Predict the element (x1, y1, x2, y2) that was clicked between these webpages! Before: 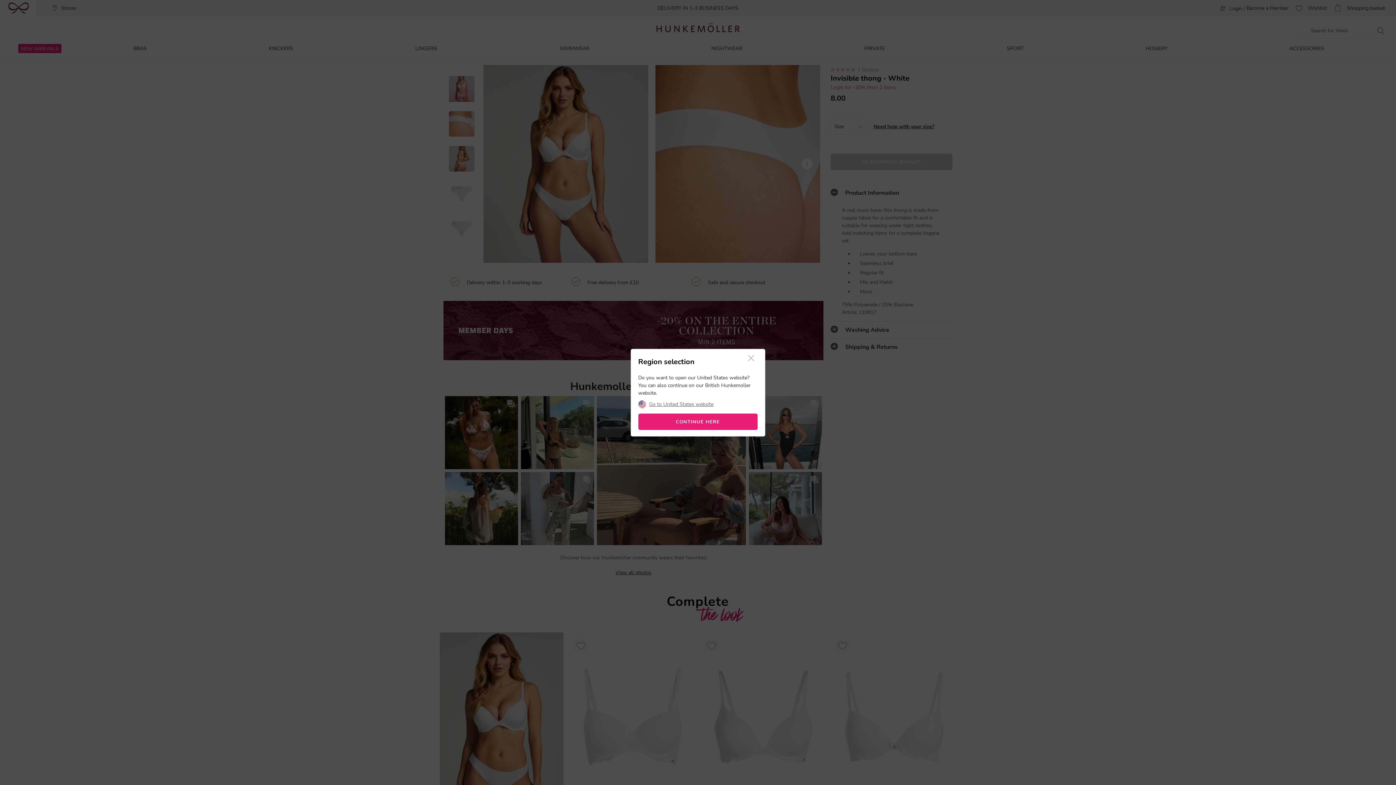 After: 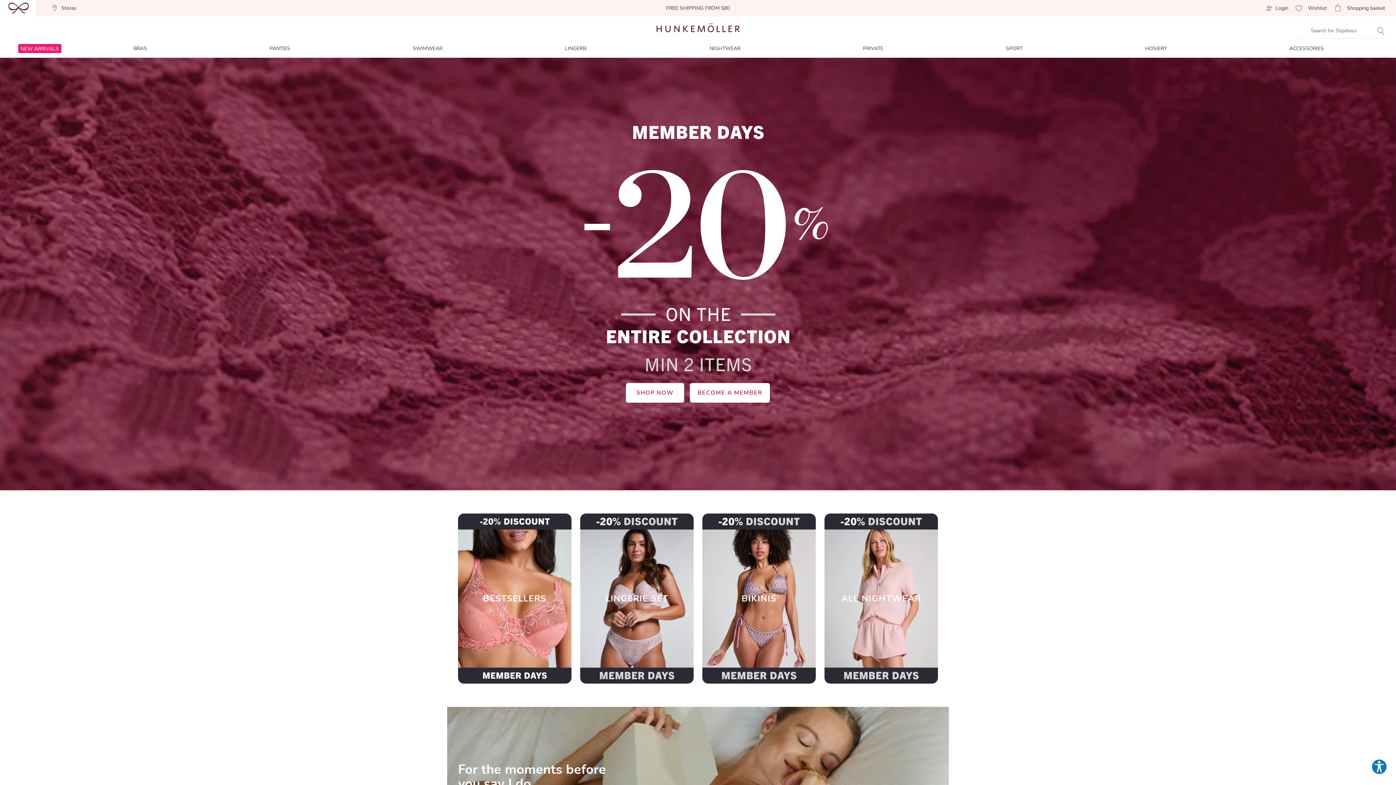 Action: bbox: (649, 402, 713, 407) label: Go to United States website